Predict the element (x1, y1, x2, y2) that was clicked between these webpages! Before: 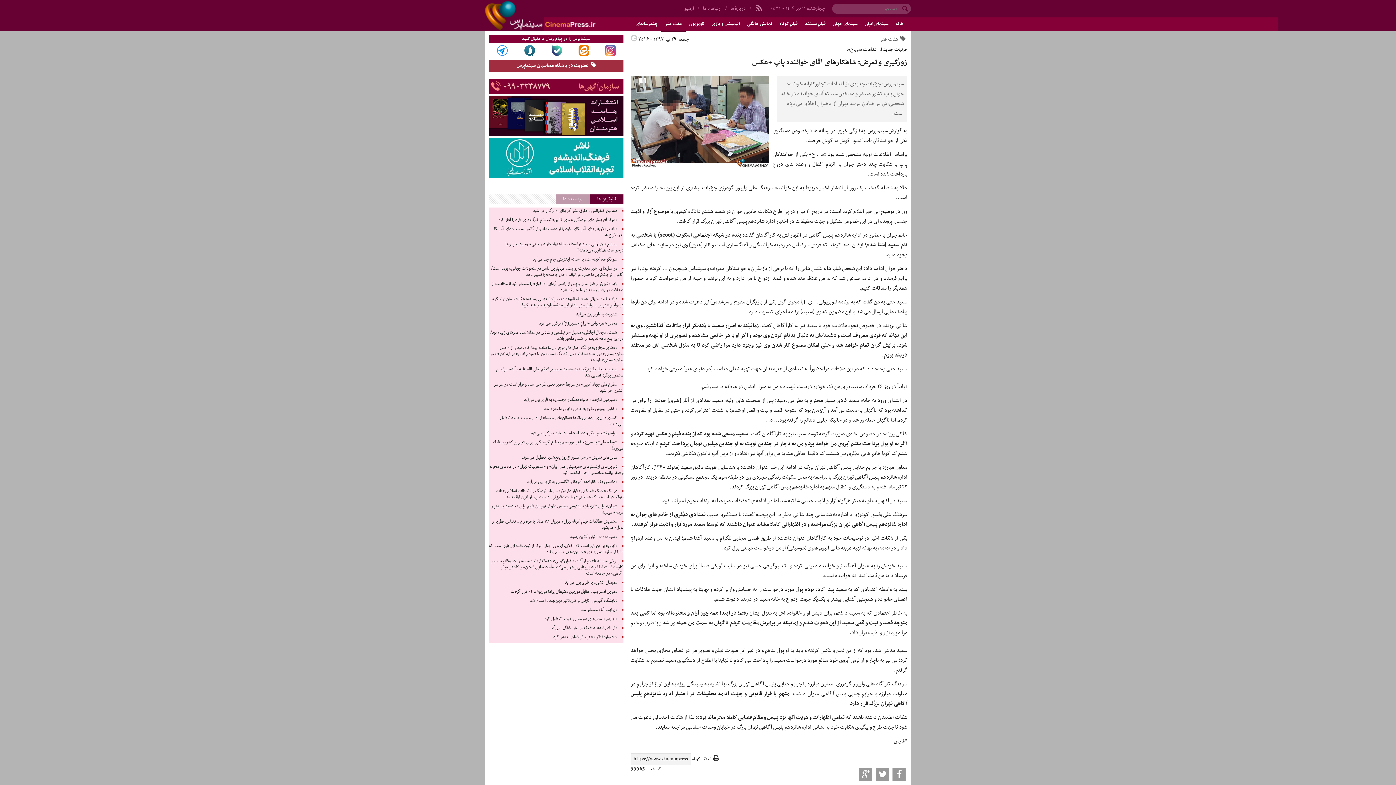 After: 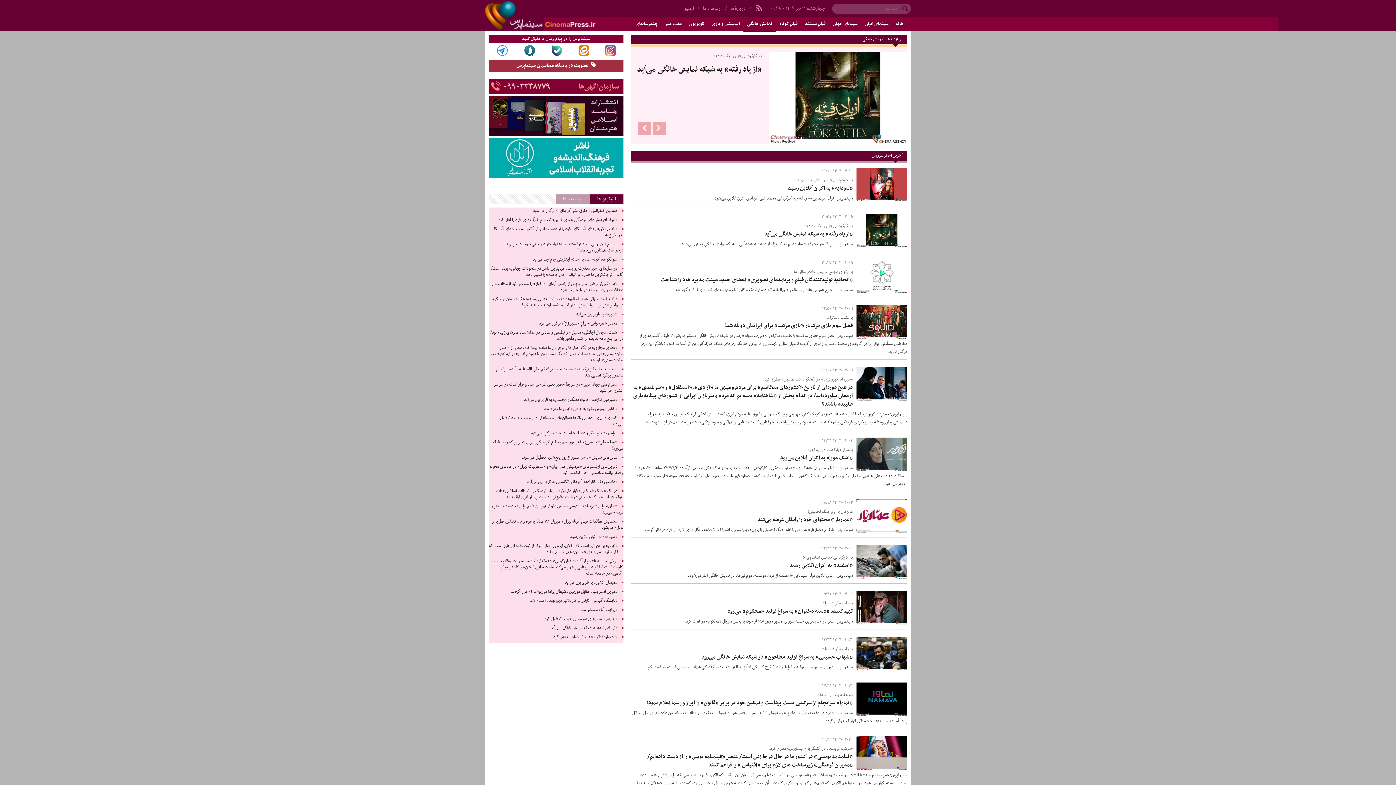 Action: label: نمایش خانگی bbox: (743, 17, 776, 30)